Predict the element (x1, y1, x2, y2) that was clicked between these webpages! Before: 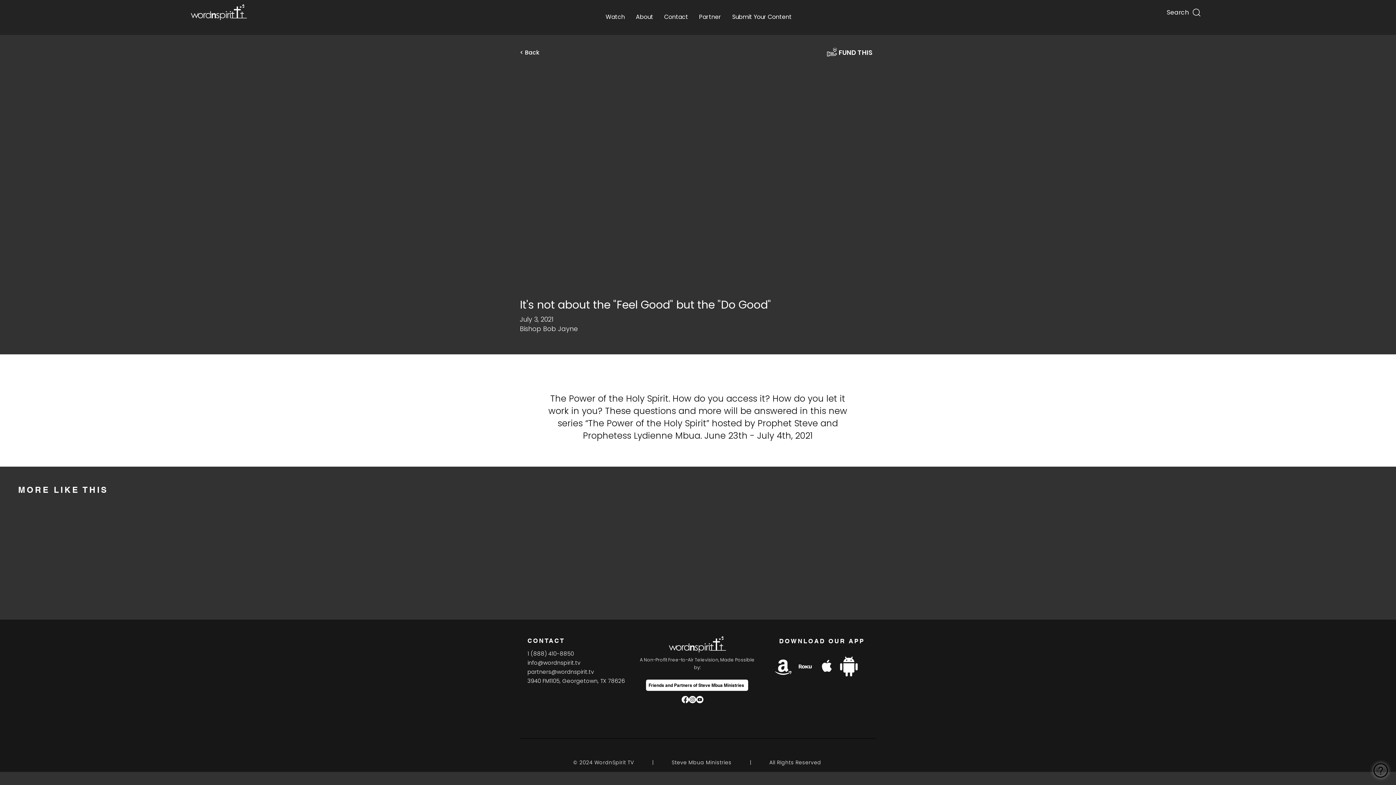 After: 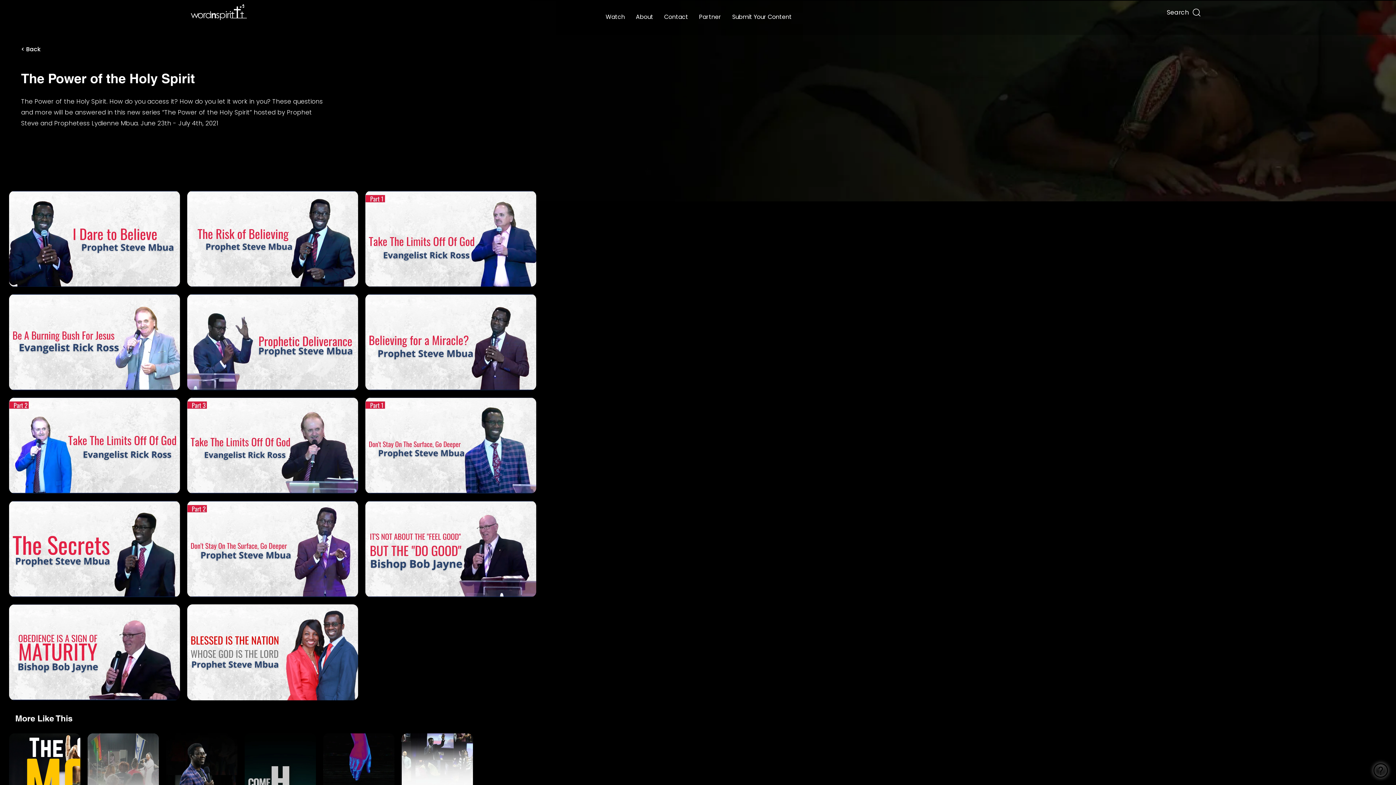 Action: bbox: (520, 45, 549, 60) label: < Back